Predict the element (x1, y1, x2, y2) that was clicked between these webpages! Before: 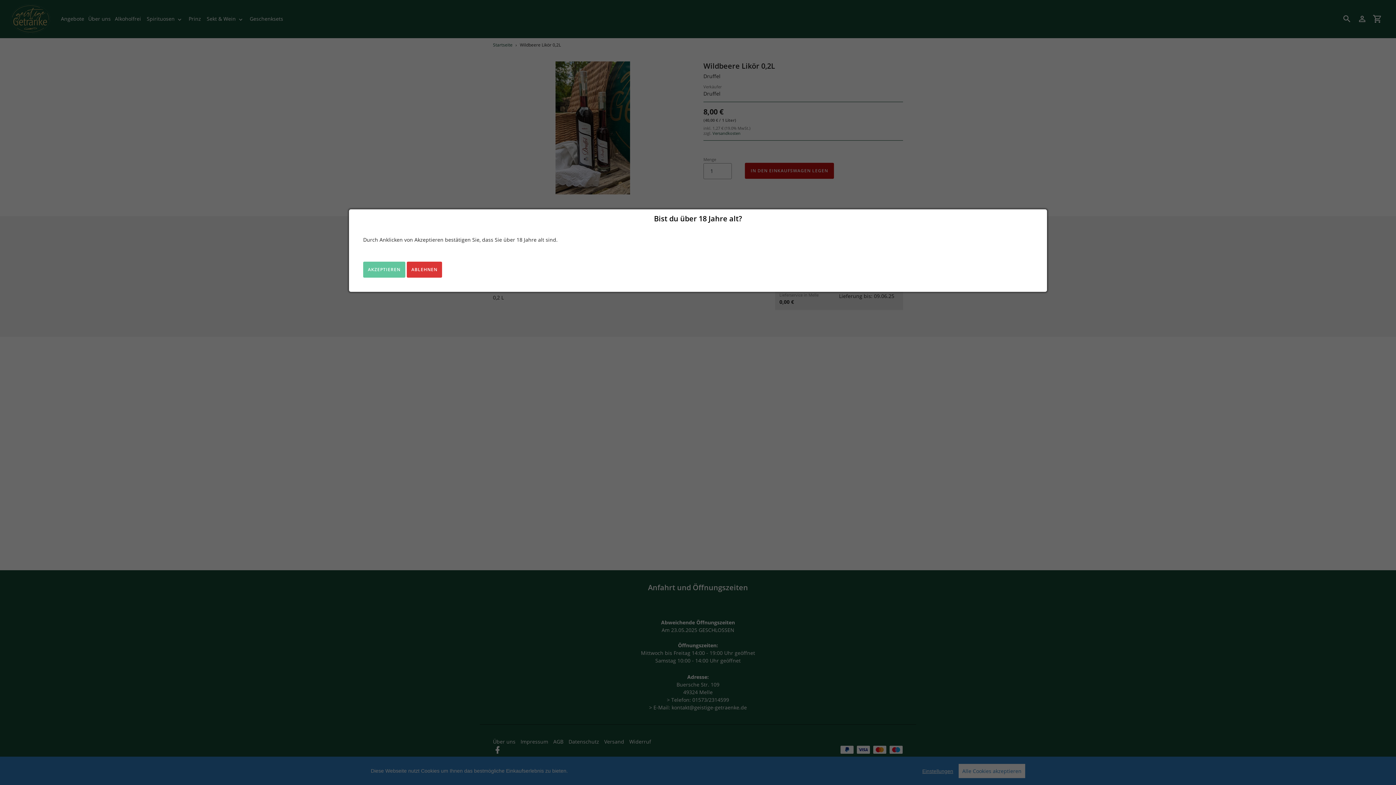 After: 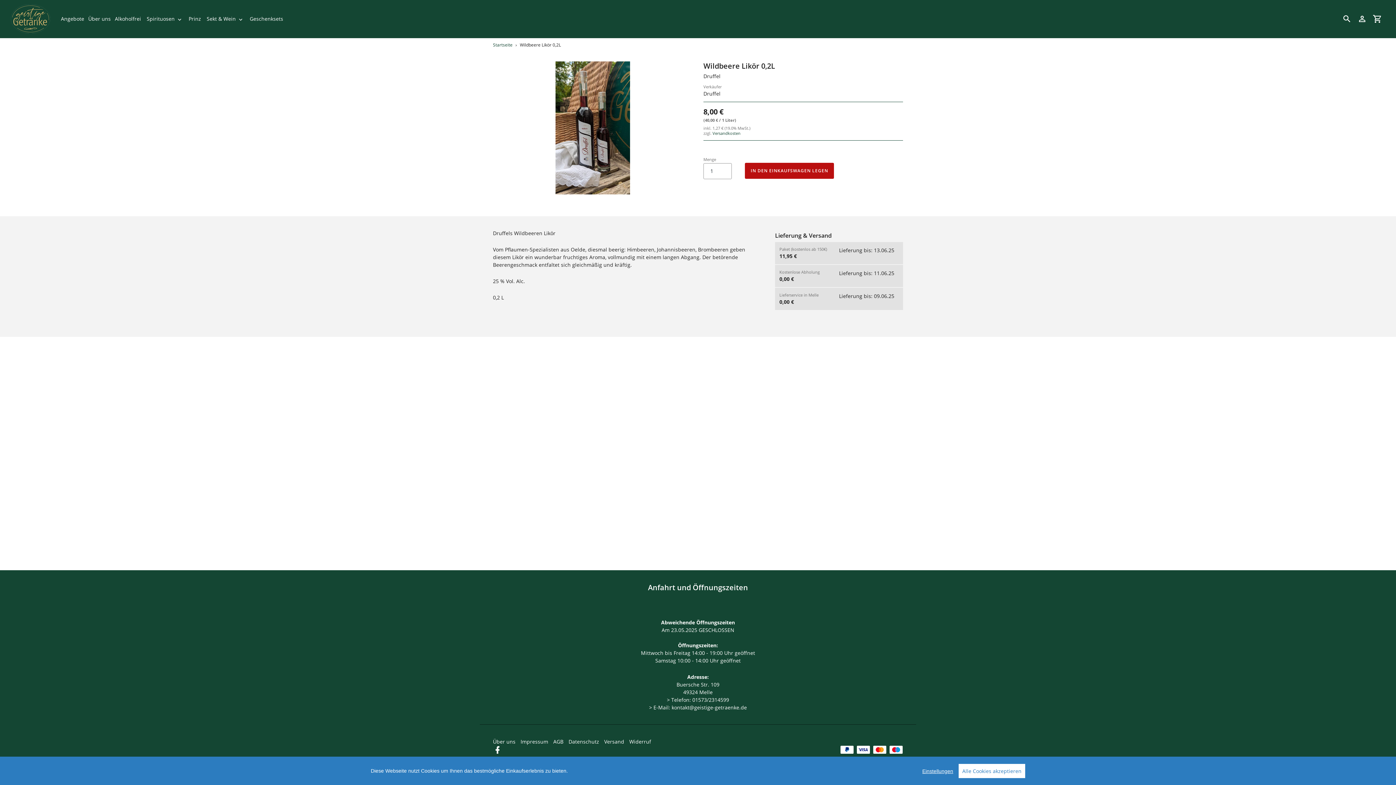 Action: bbox: (363, 261, 405, 277) label: AKZEPTIEREN